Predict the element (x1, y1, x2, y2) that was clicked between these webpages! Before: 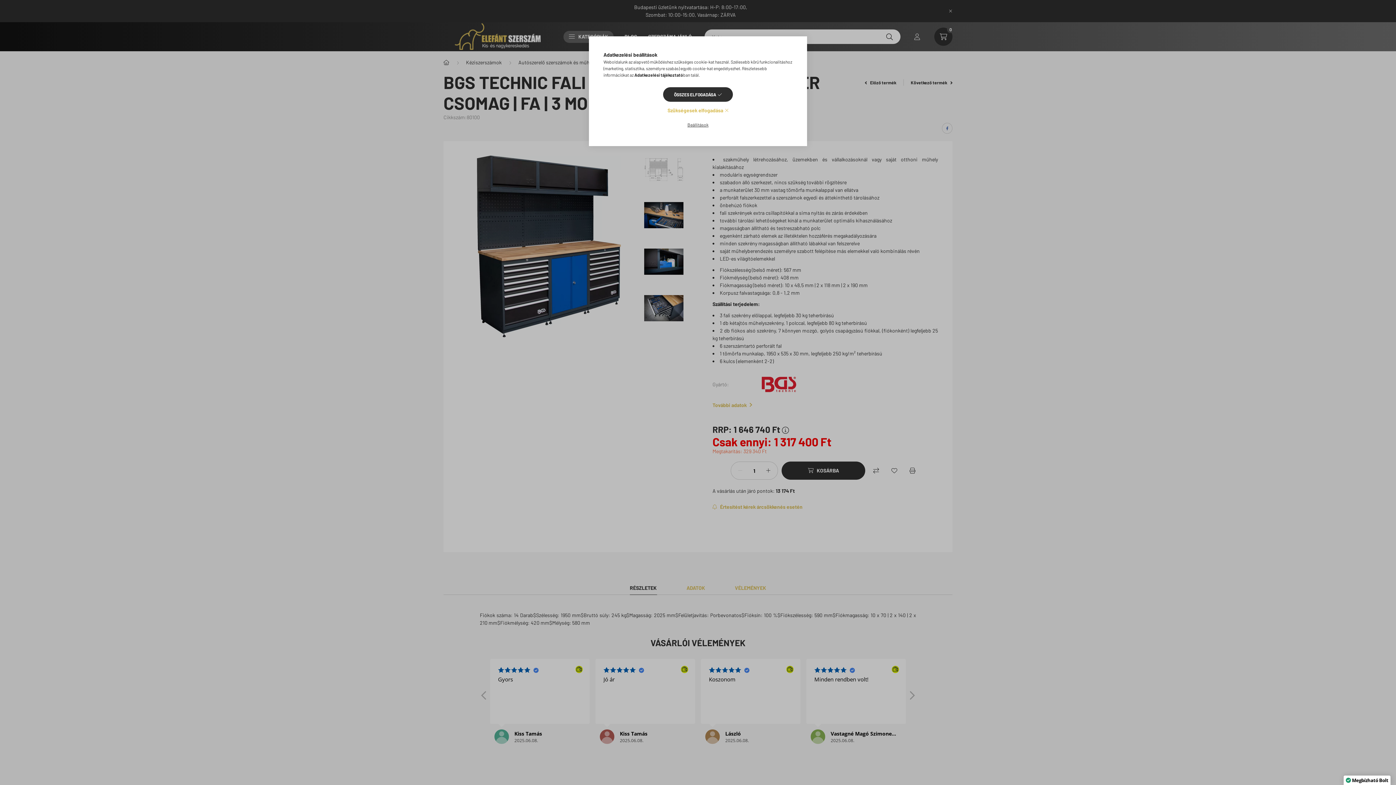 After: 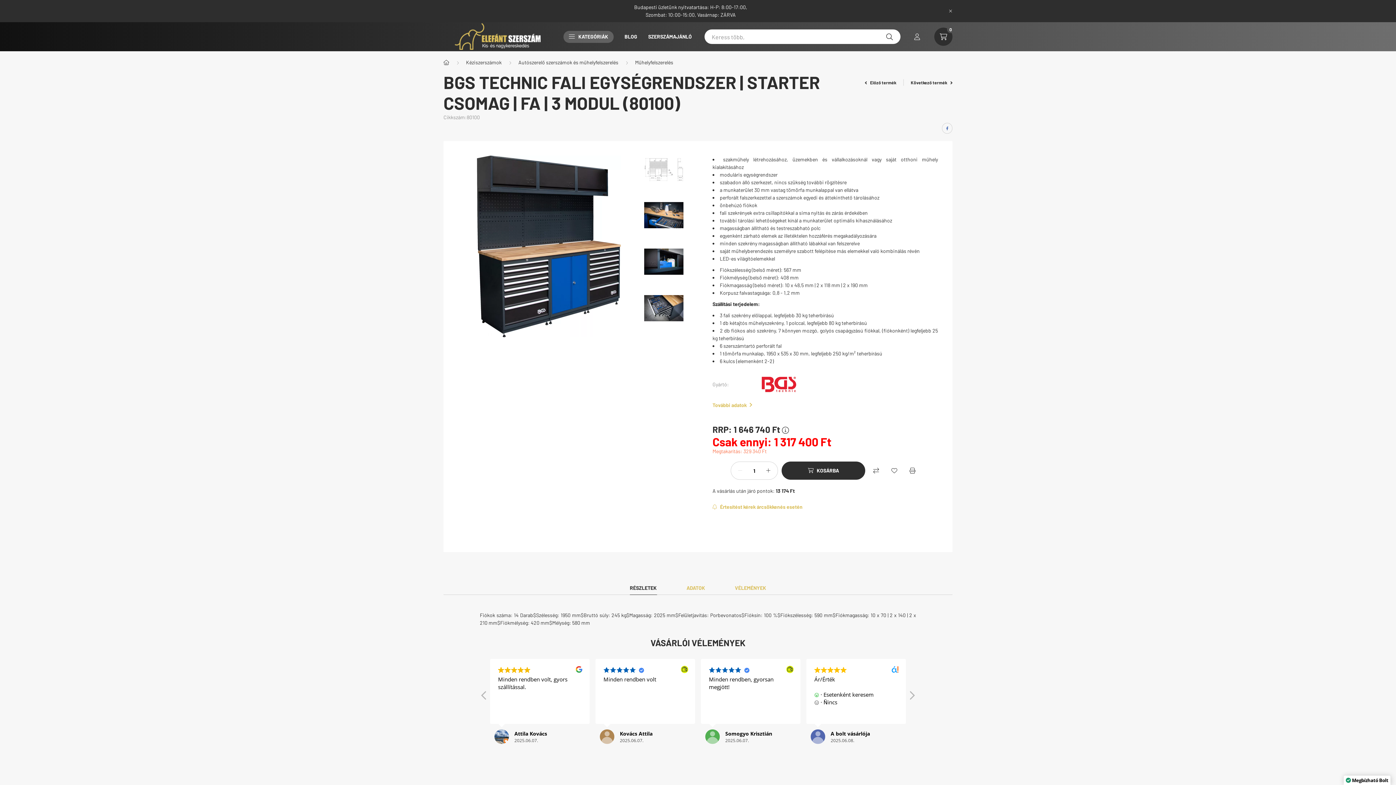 Action: label: ÖSSZES ELFOGADÁSA bbox: (663, 87, 733, 101)